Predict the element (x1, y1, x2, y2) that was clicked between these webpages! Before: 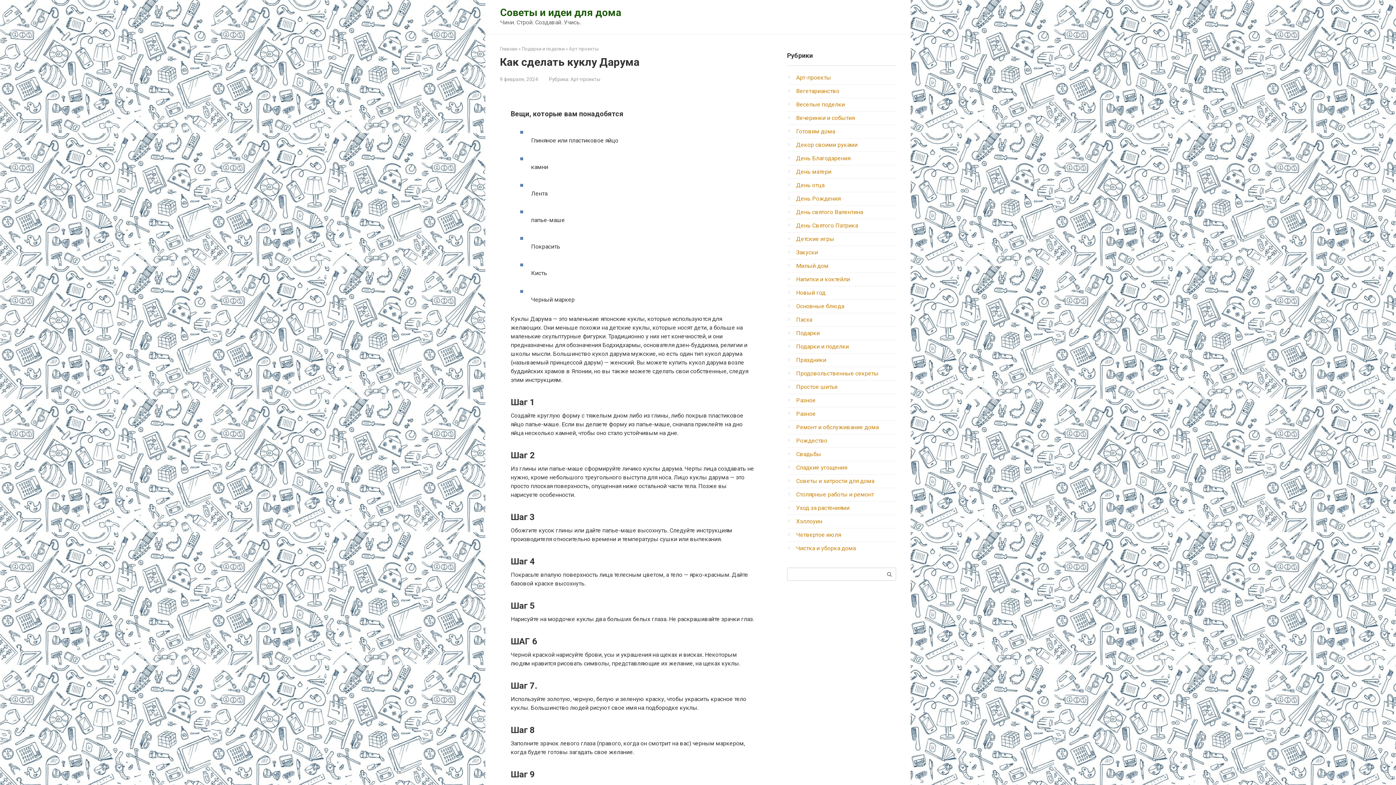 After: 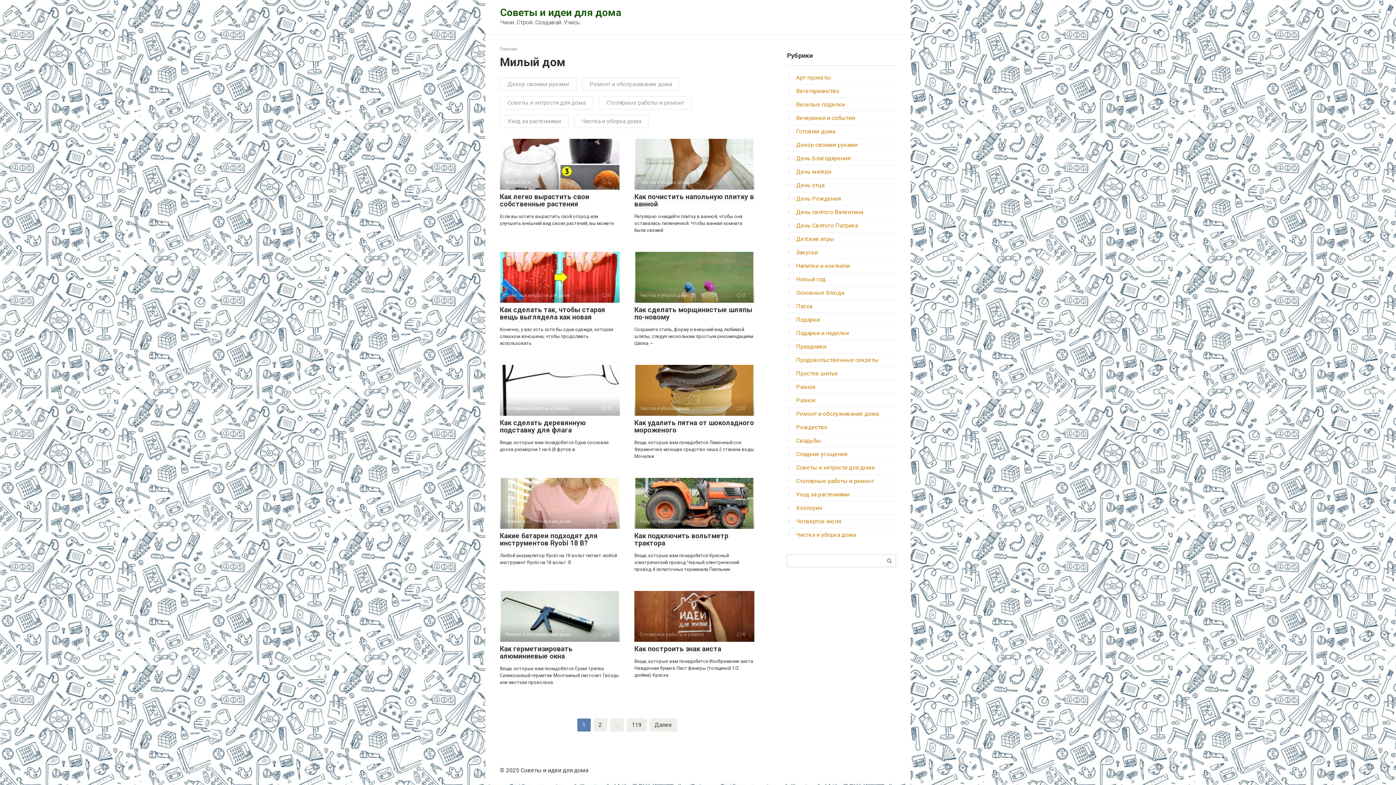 Action: bbox: (796, 262, 828, 269) label: Милый дом